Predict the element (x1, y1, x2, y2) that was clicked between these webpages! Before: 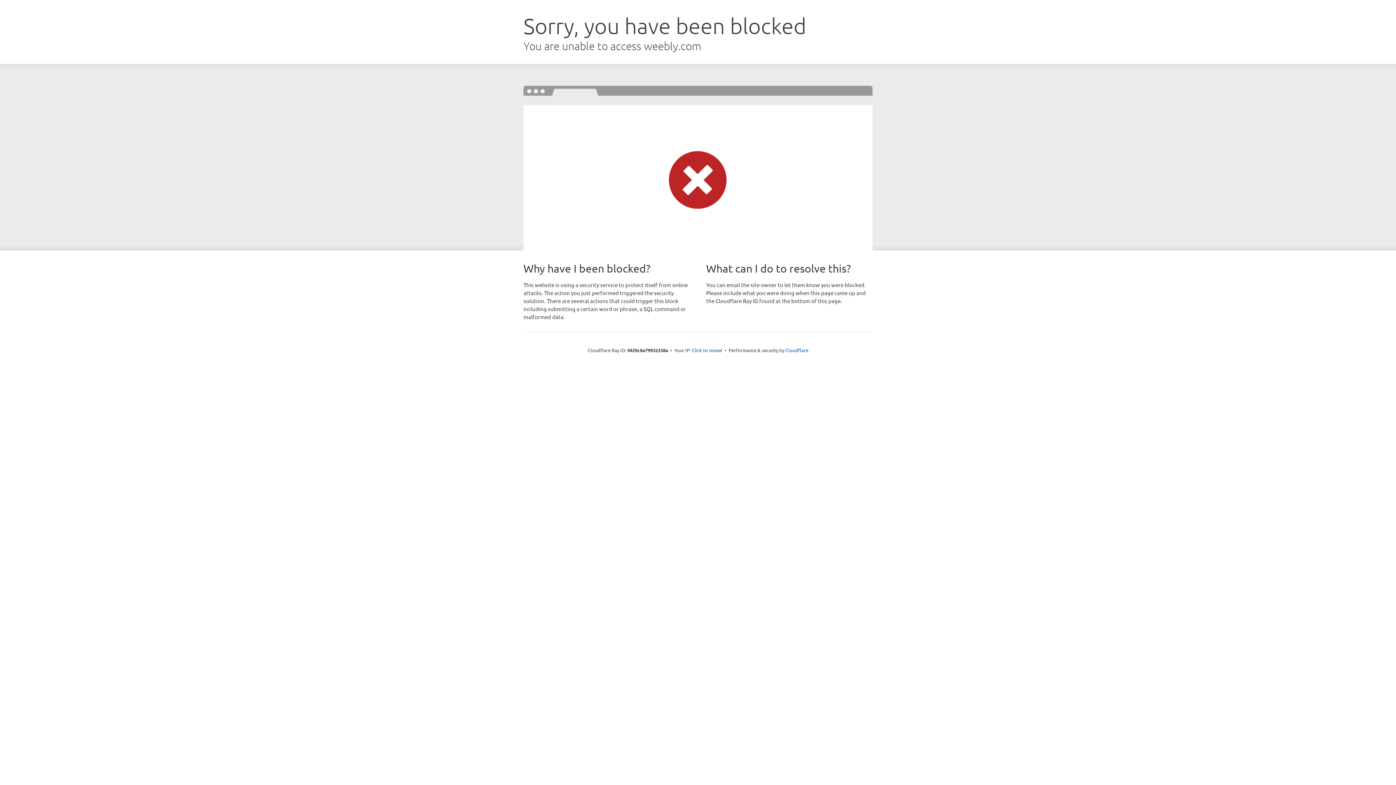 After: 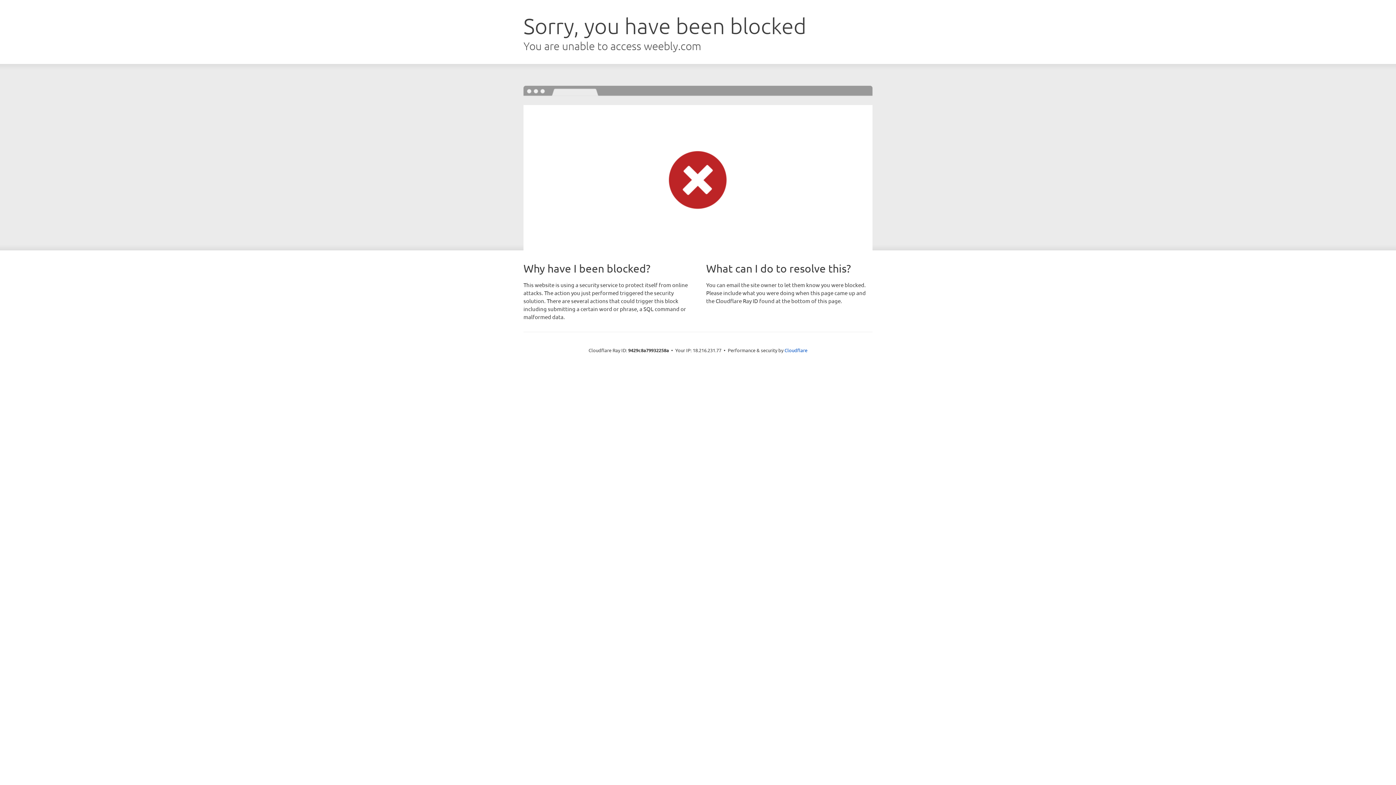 Action: label: Click to reveal bbox: (692, 346, 722, 353)